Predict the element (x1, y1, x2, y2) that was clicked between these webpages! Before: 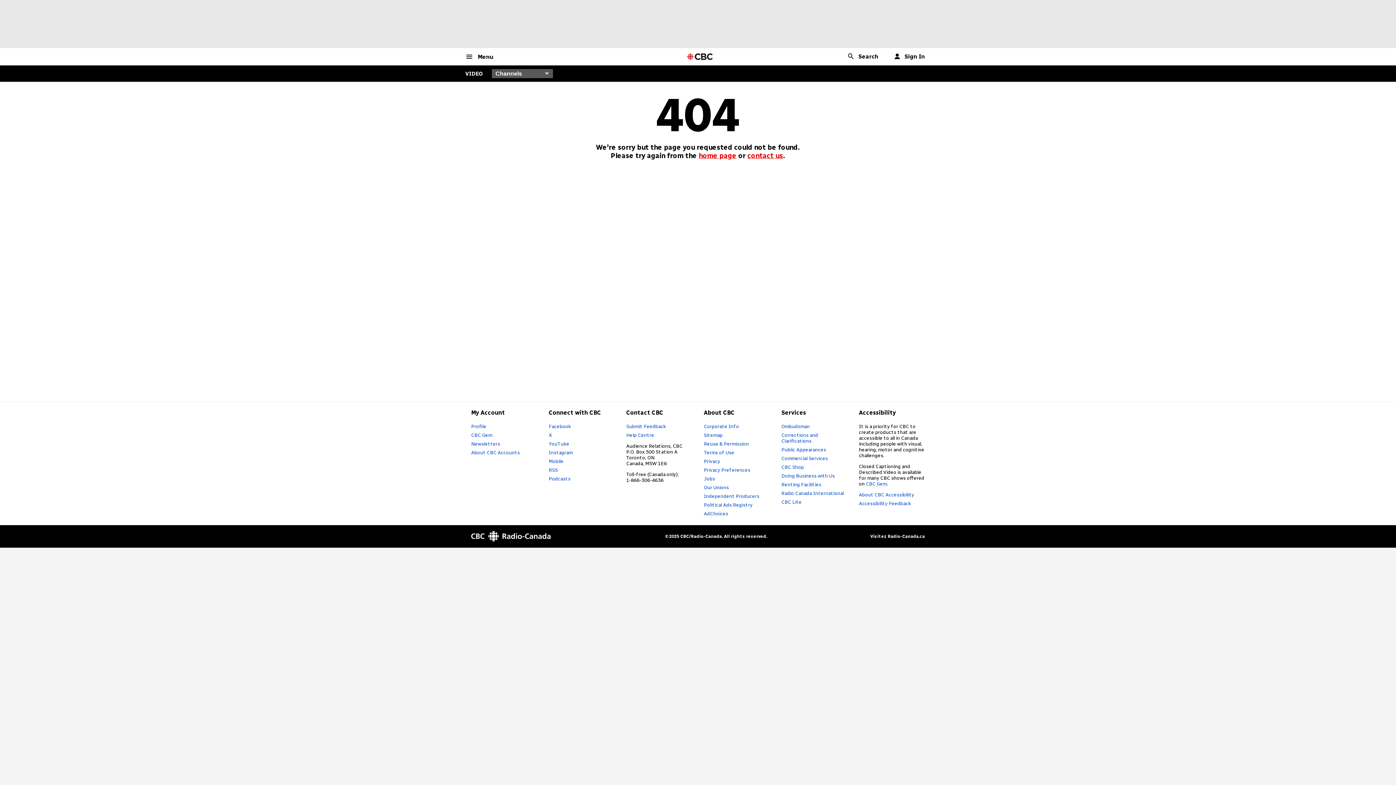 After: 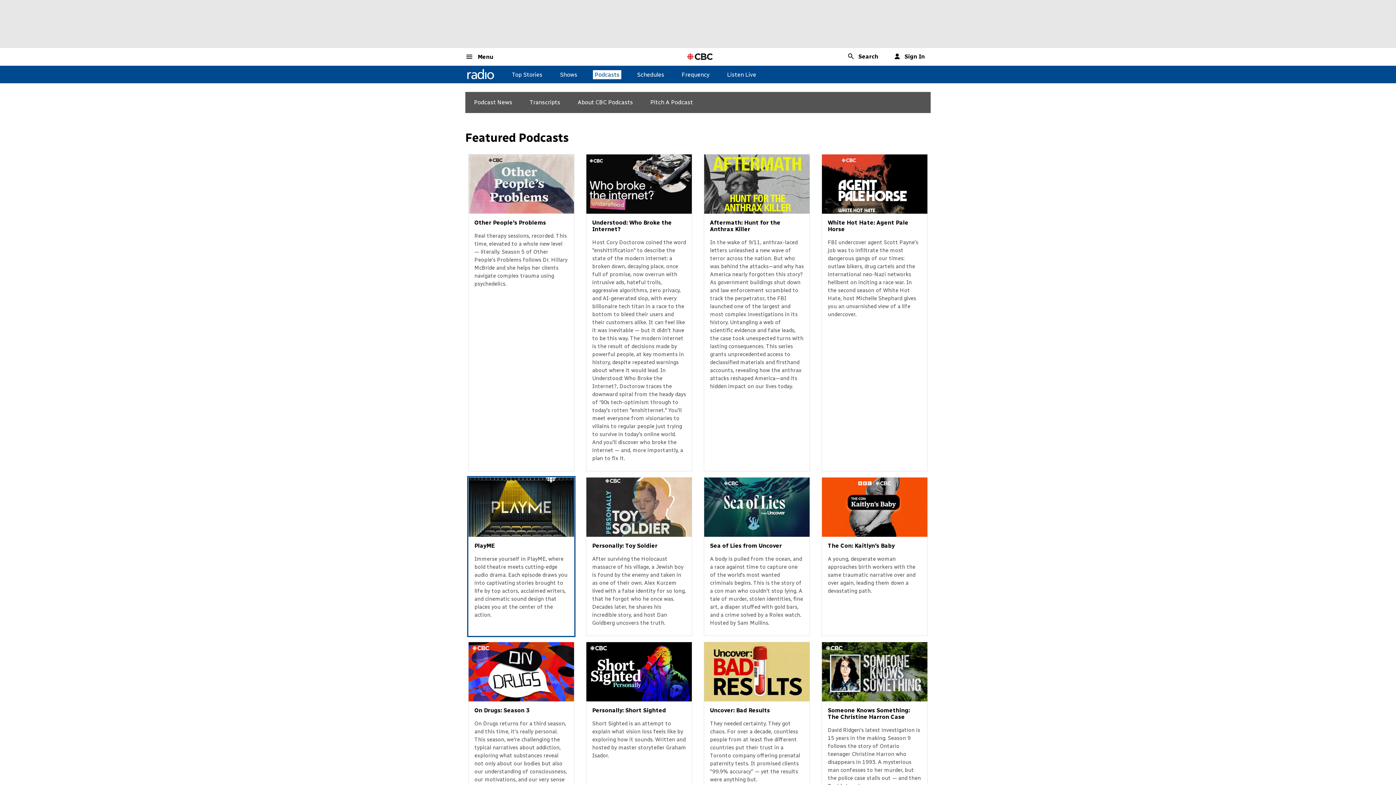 Action: label: Podcasts bbox: (548, 476, 570, 481)